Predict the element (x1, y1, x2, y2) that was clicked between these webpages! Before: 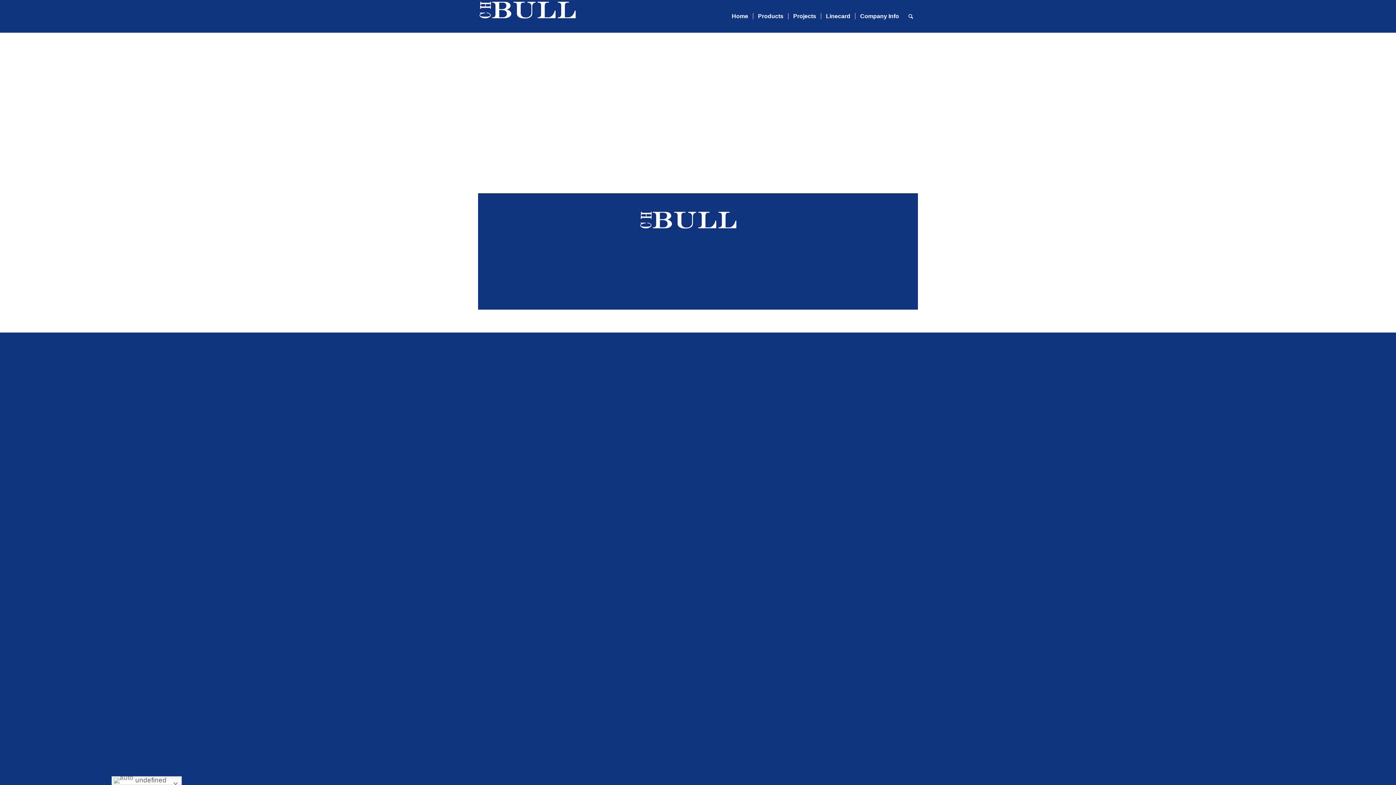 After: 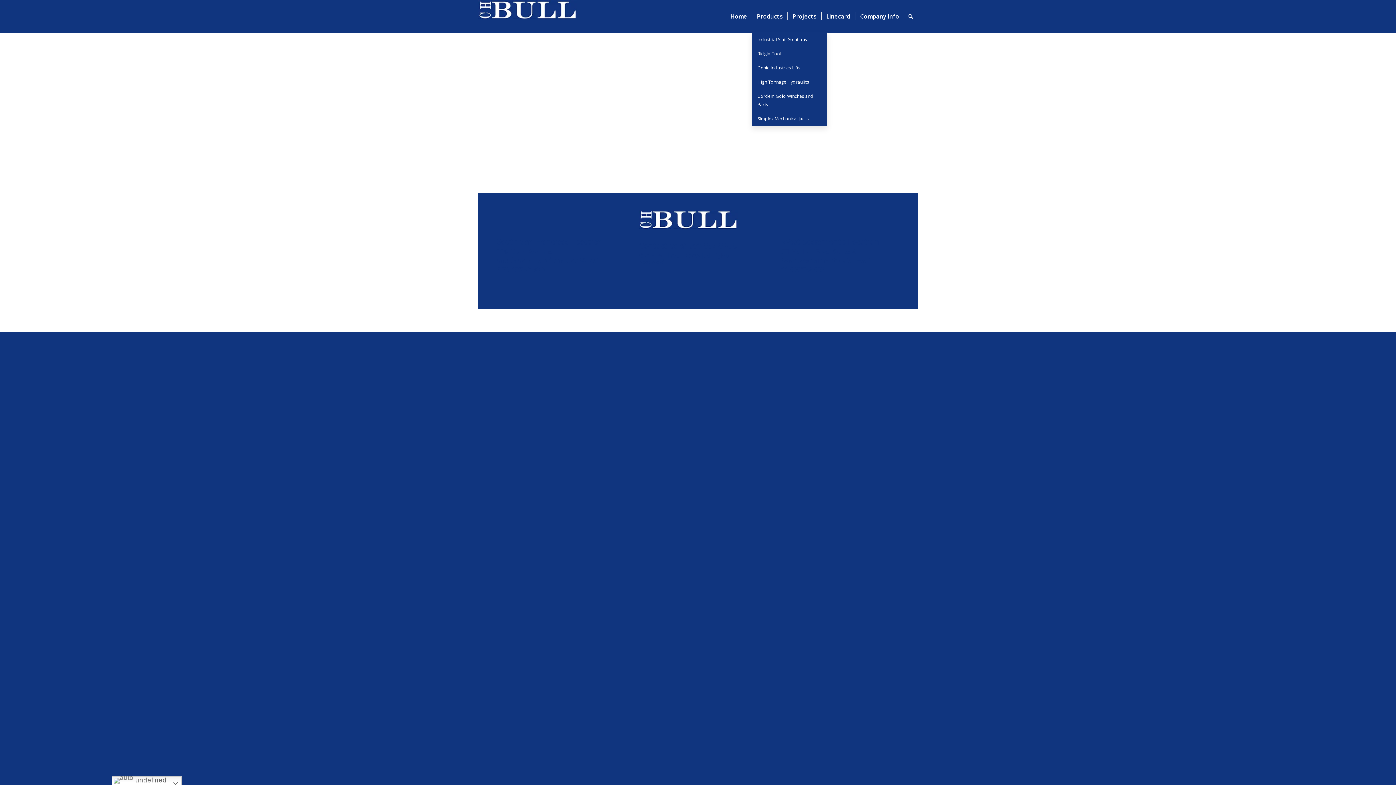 Action: bbox: (753, 0, 788, 32) label: Products